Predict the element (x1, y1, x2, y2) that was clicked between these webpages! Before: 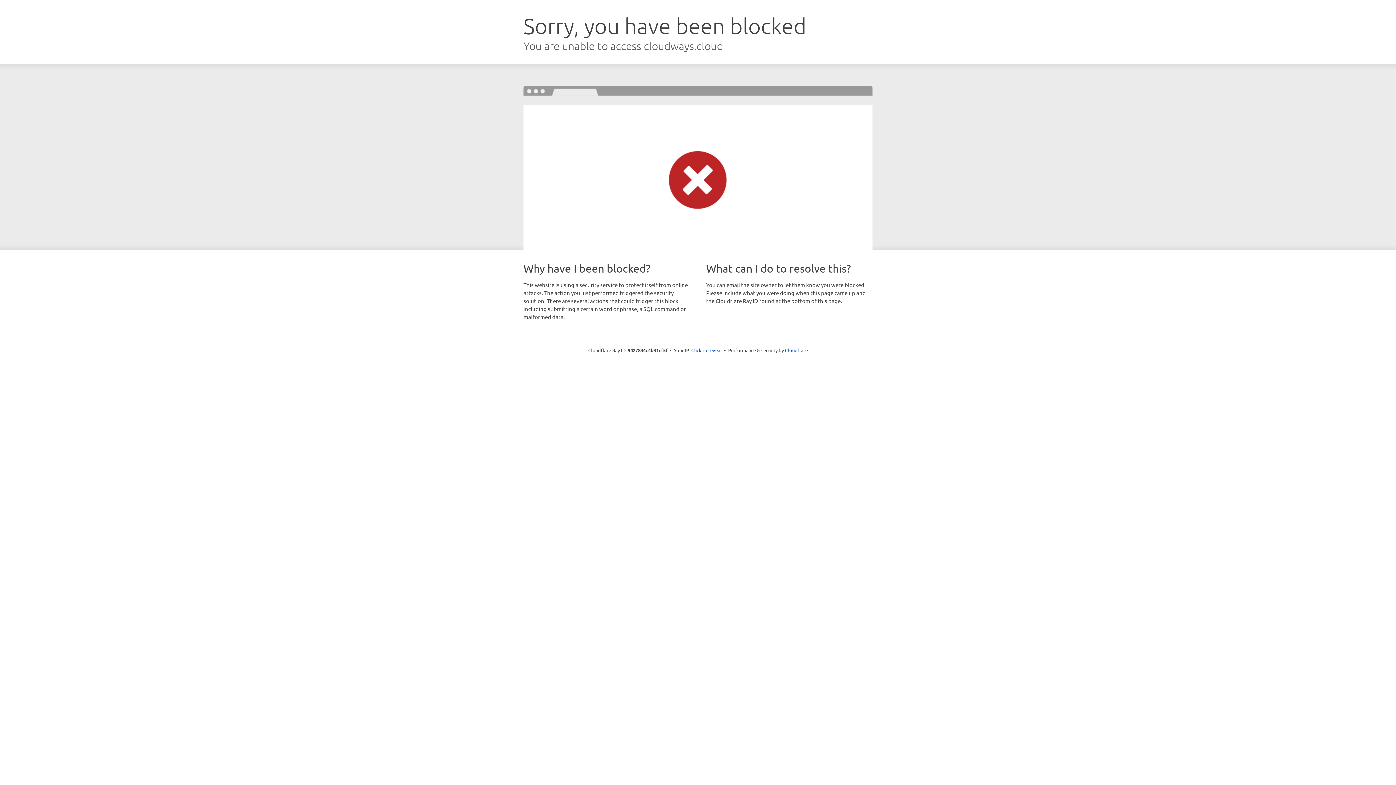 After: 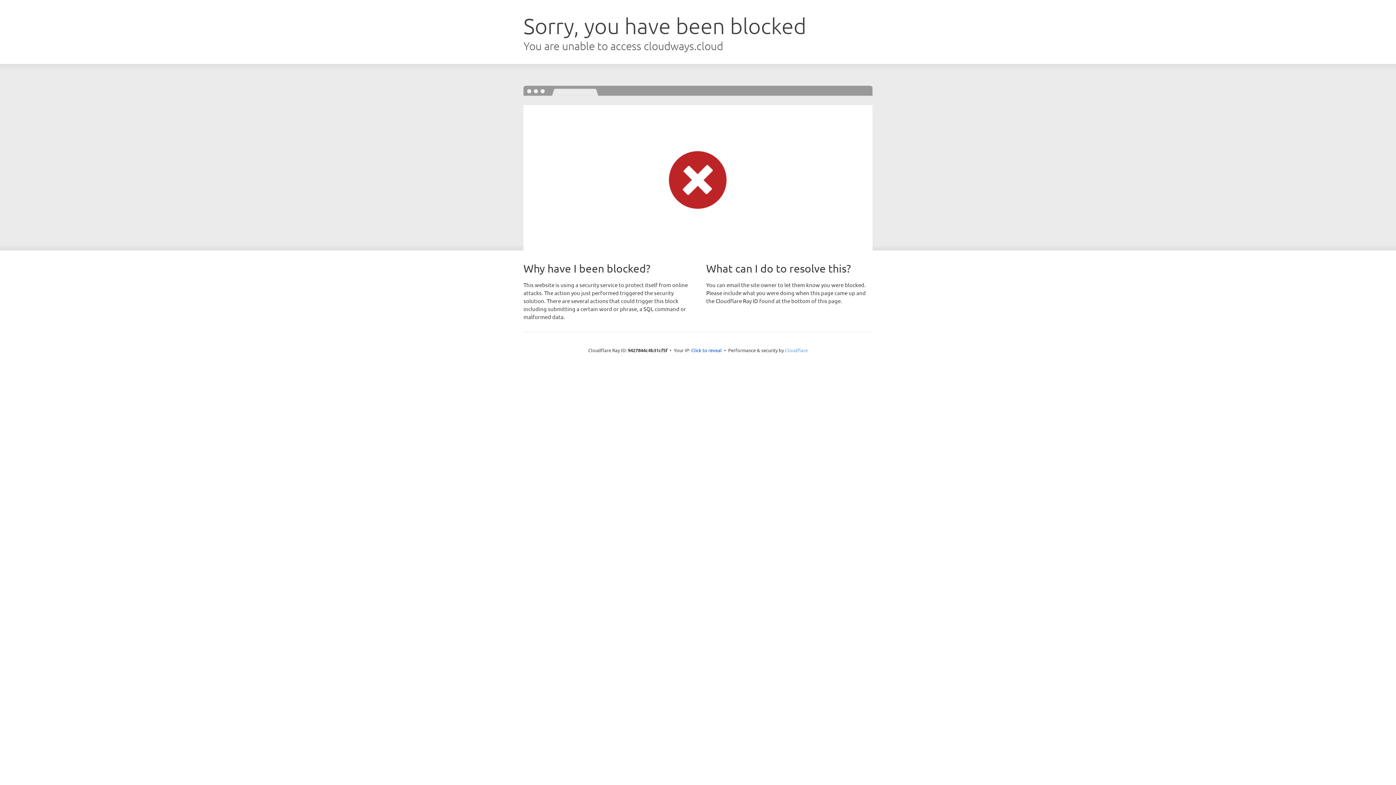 Action: bbox: (785, 347, 808, 353) label: Cloudflare